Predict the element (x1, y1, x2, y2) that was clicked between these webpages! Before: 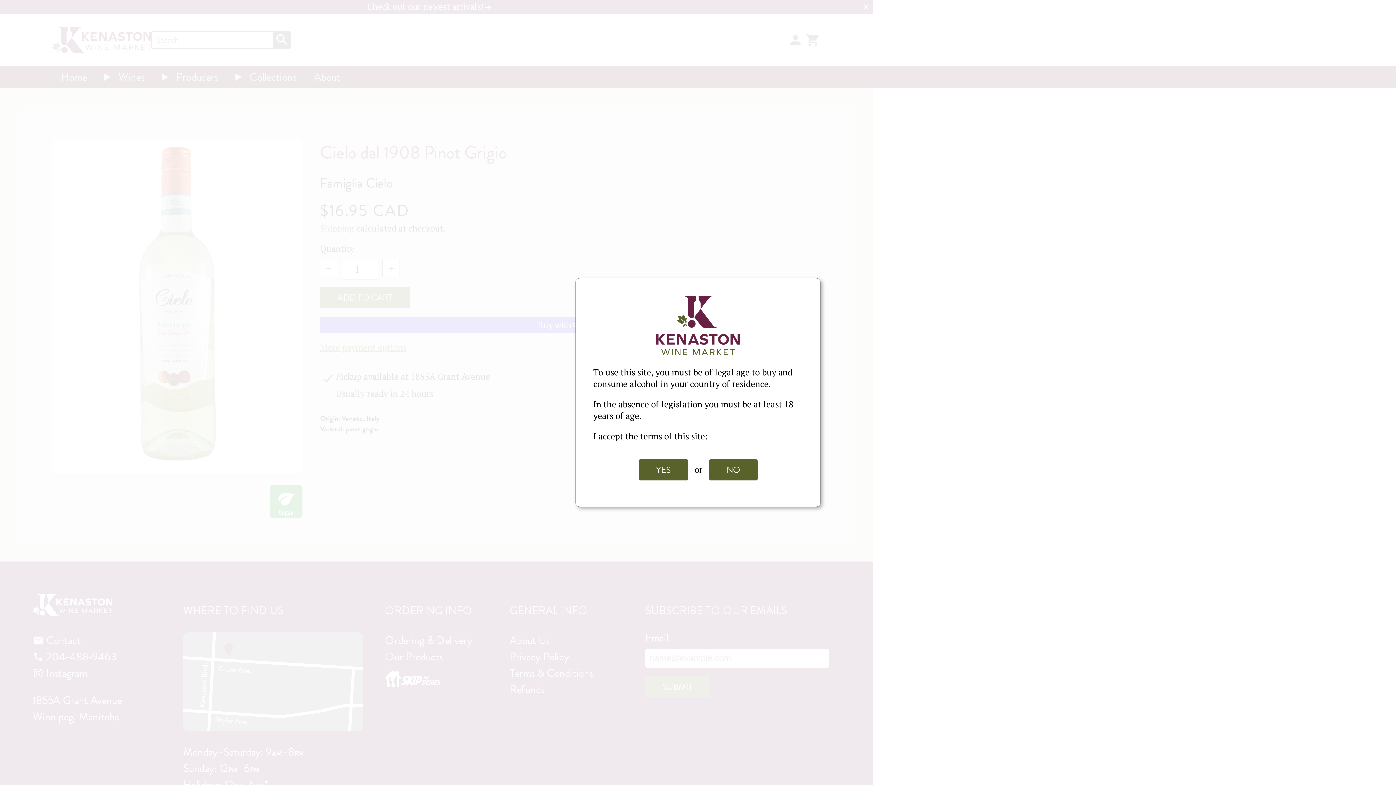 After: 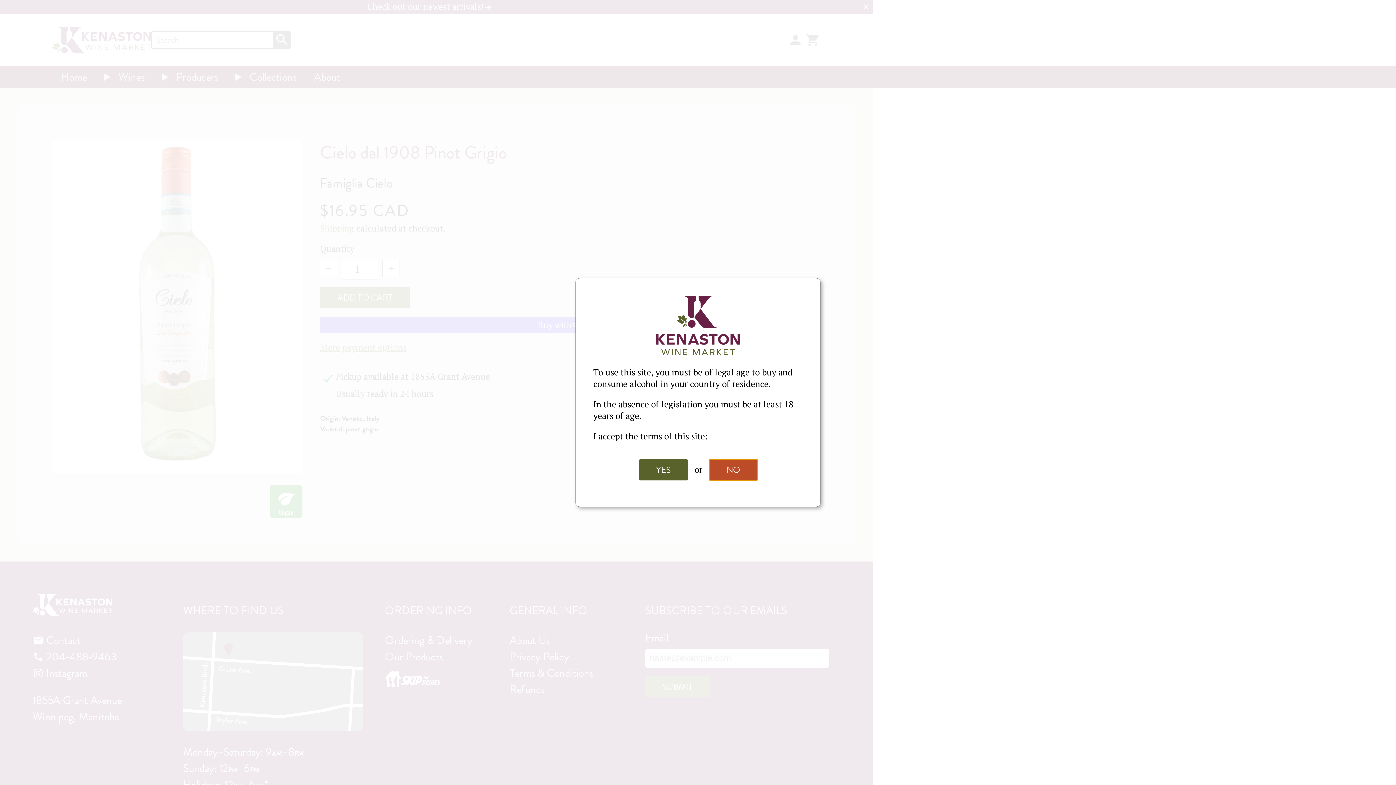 Action: bbox: (709, 459, 757, 480) label: NO